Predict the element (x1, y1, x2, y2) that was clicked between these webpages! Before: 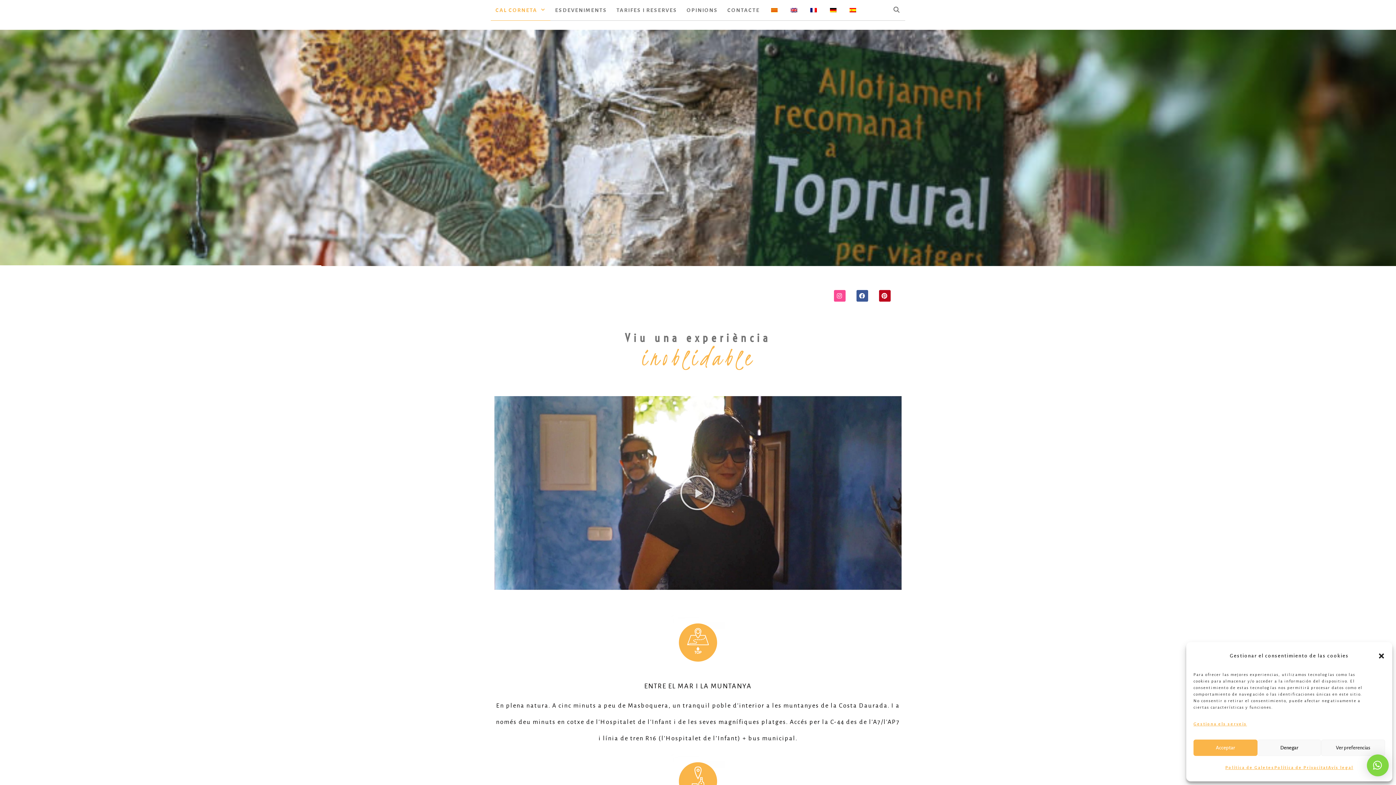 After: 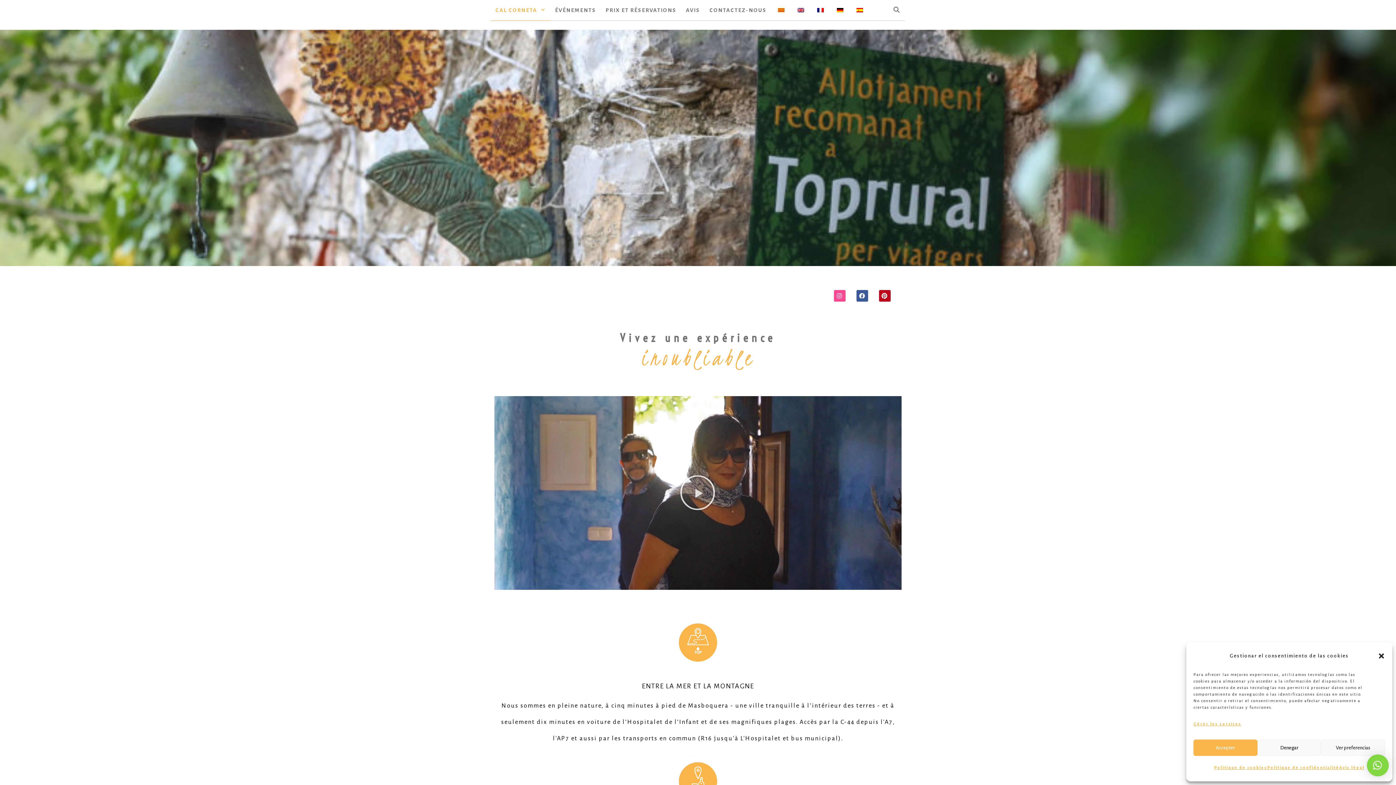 Action: bbox: (803, 0, 823, 20)